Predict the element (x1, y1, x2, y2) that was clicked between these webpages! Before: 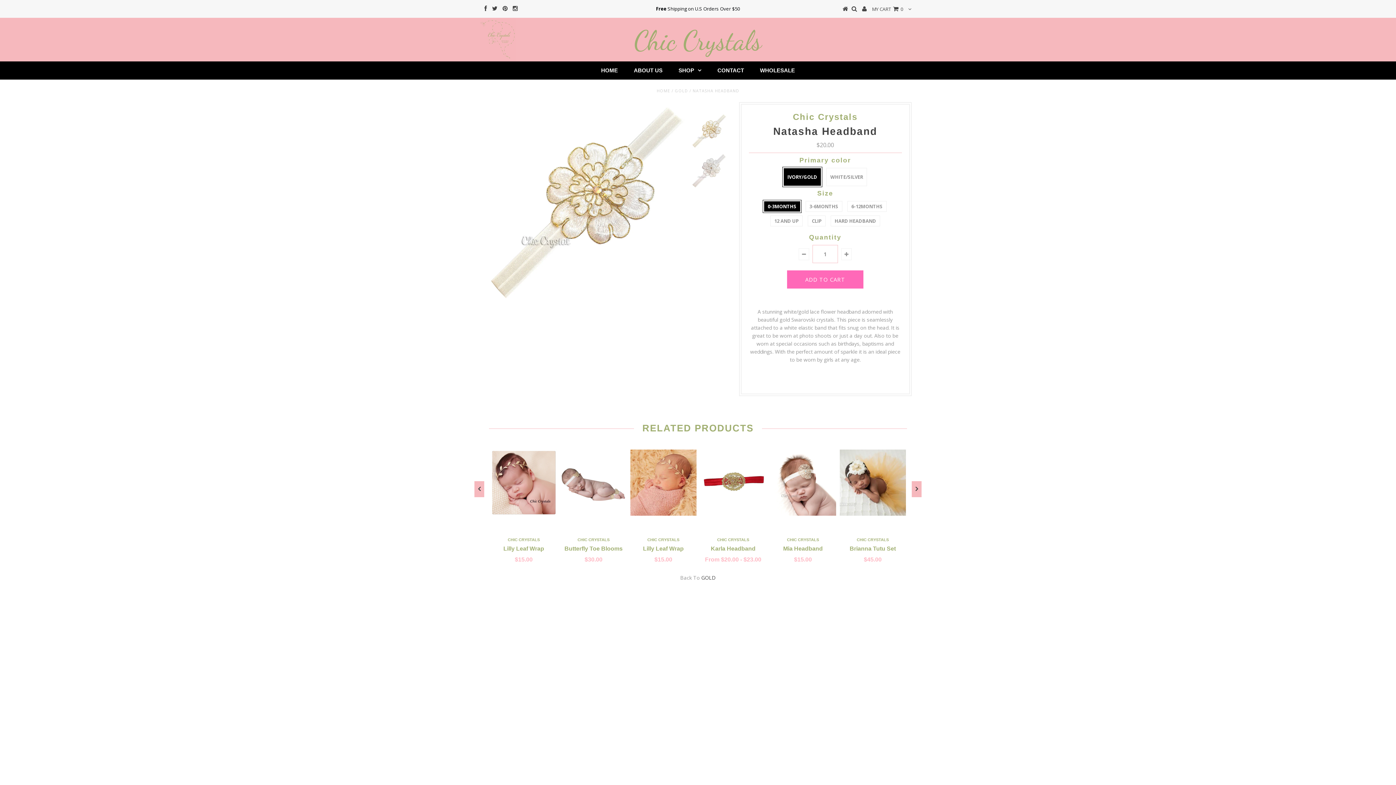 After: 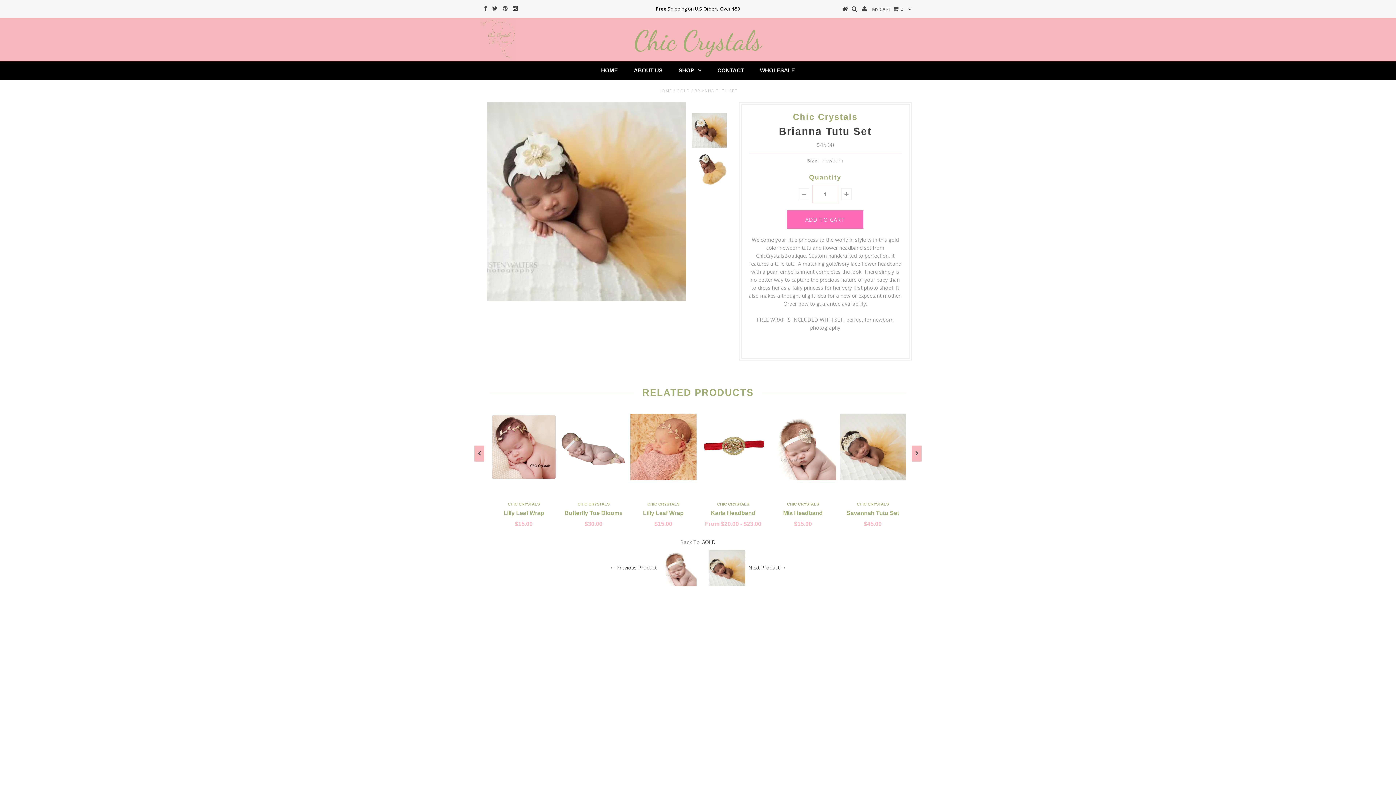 Action: label: CHIC CRYSTALS
Brianna Tutu Set bbox: (841, 537, 904, 552)